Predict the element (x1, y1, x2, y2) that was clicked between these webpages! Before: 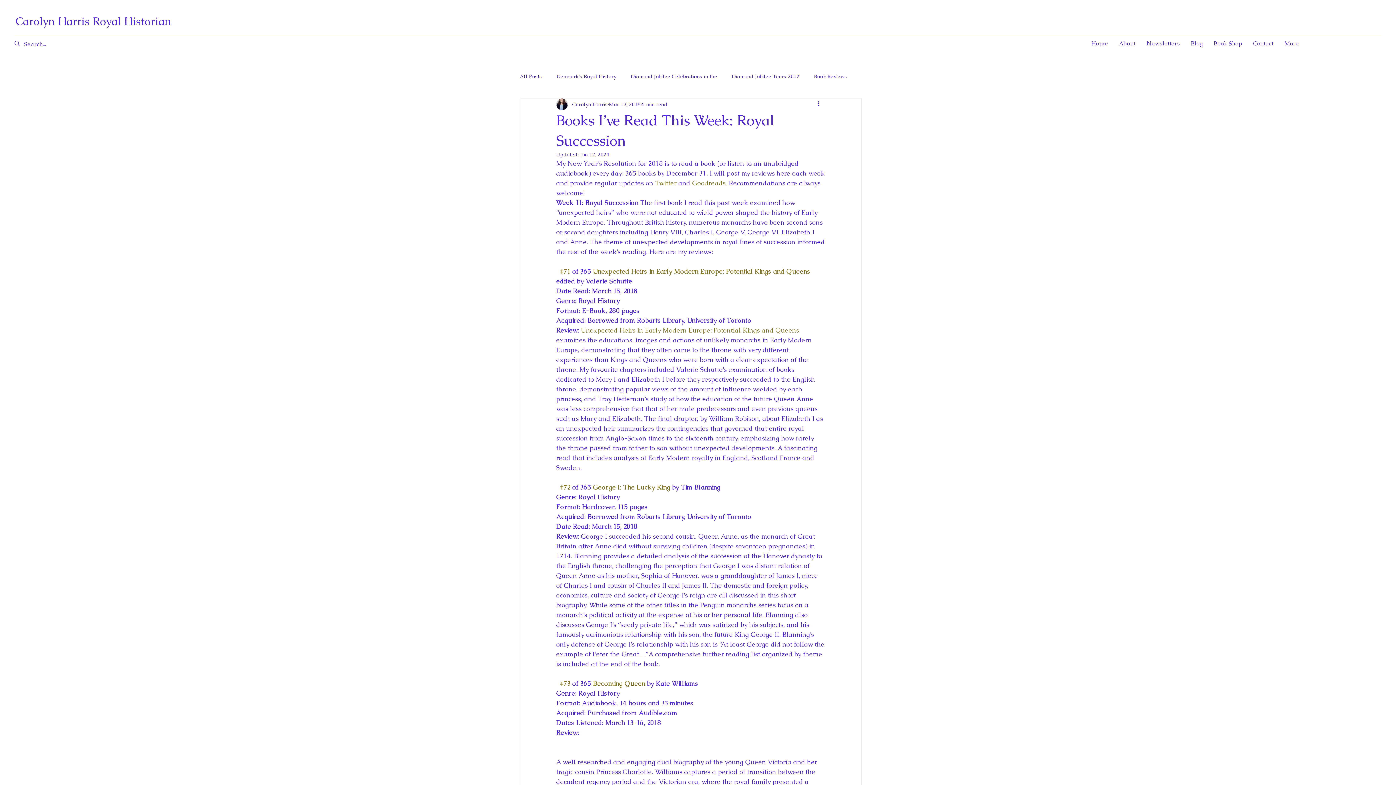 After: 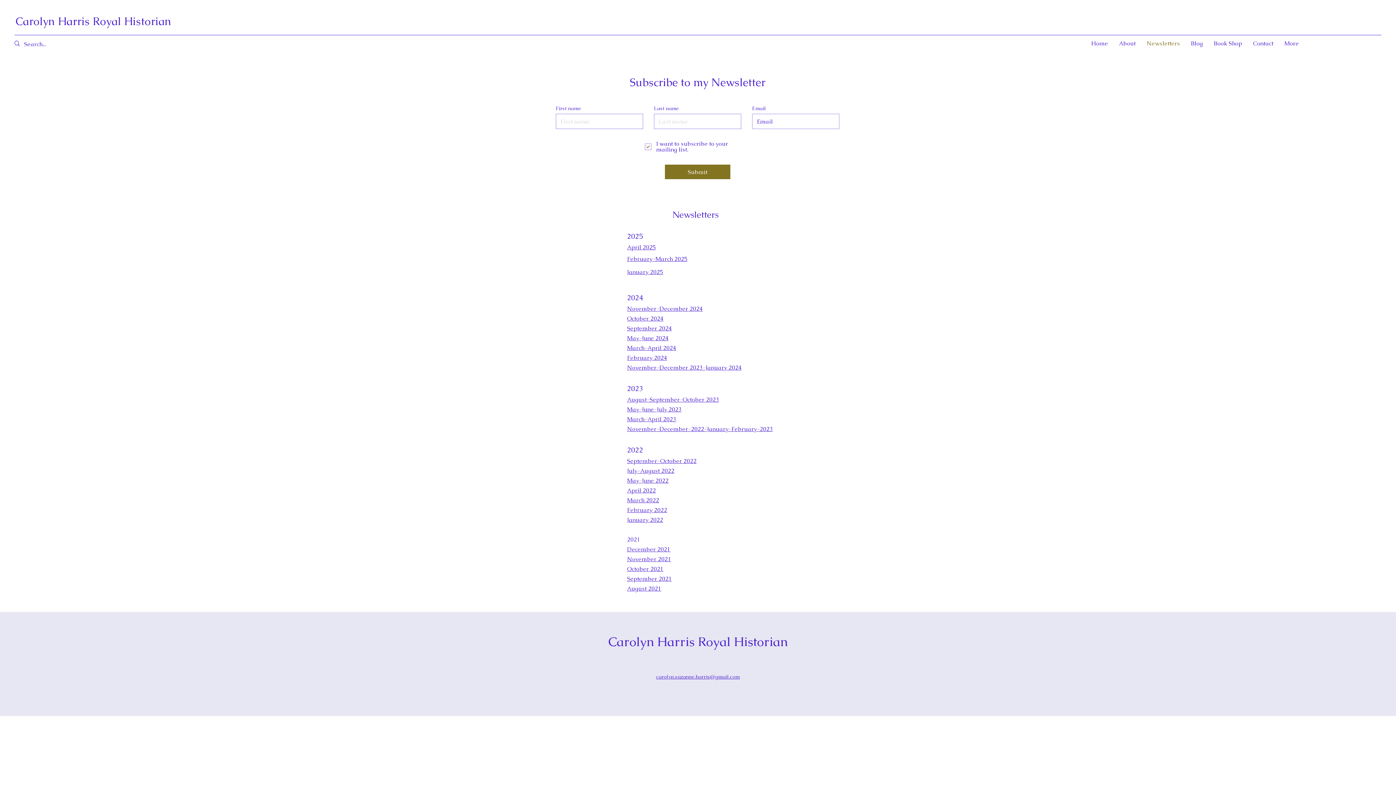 Action: bbox: (1141, 38, 1185, 49) label: Newsletters